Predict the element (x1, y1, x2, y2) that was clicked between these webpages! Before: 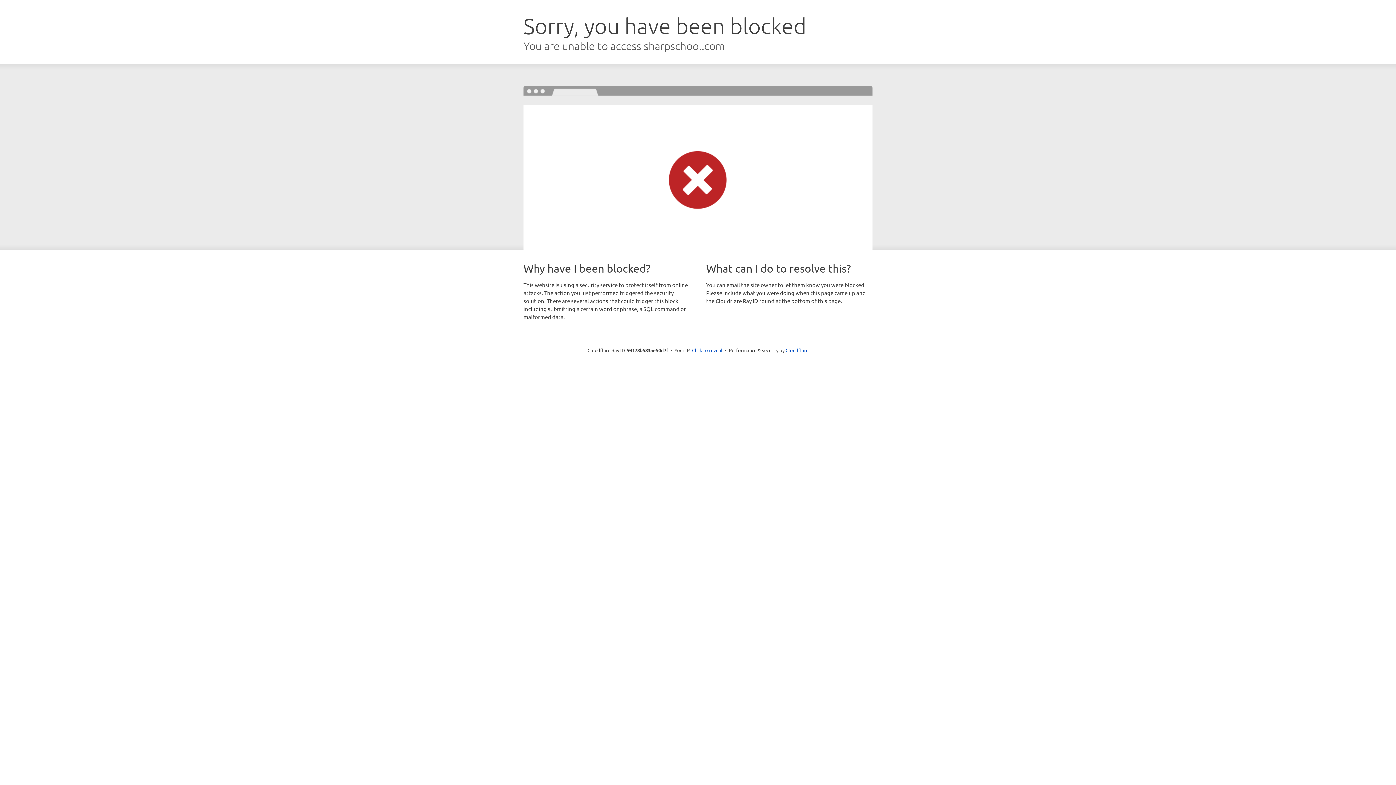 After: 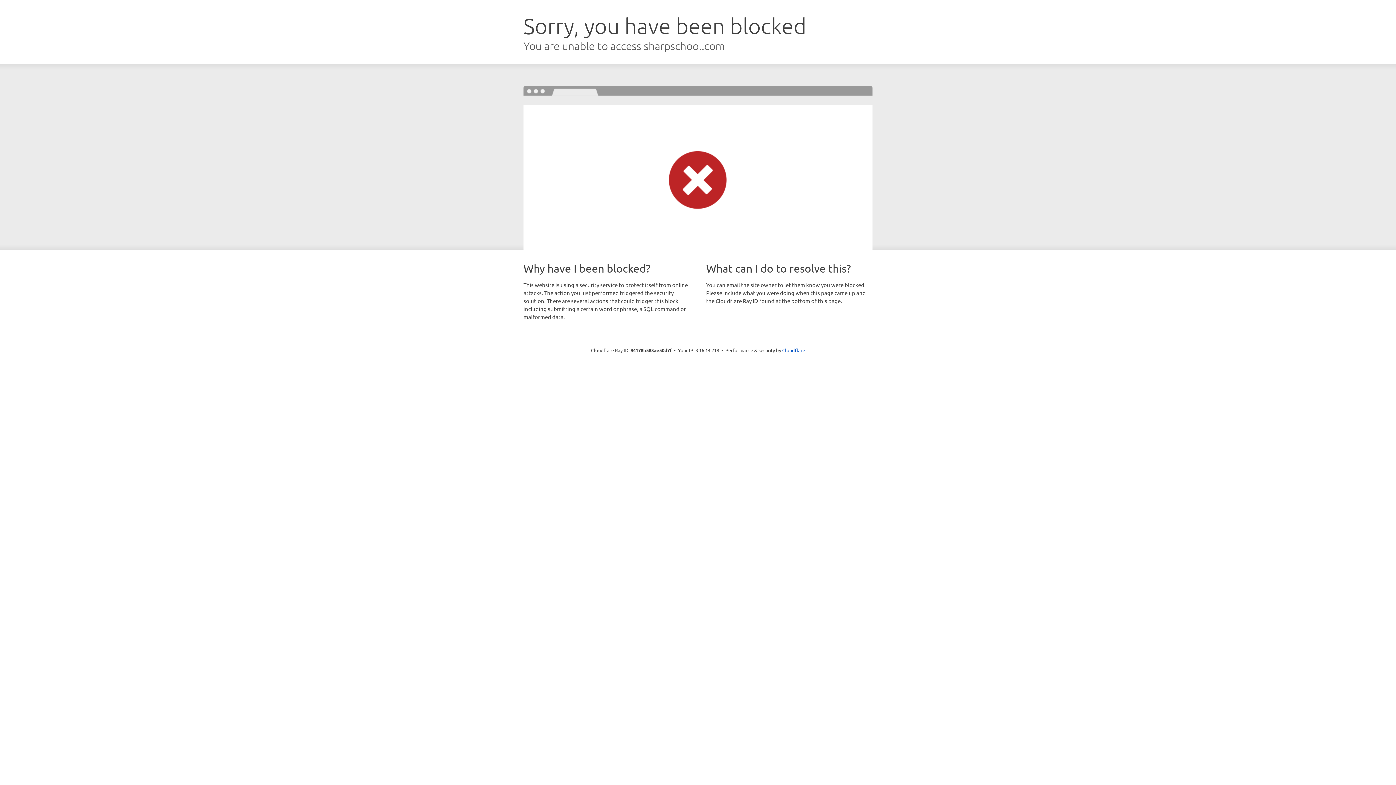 Action: label: Click to reveal bbox: (692, 346, 722, 353)